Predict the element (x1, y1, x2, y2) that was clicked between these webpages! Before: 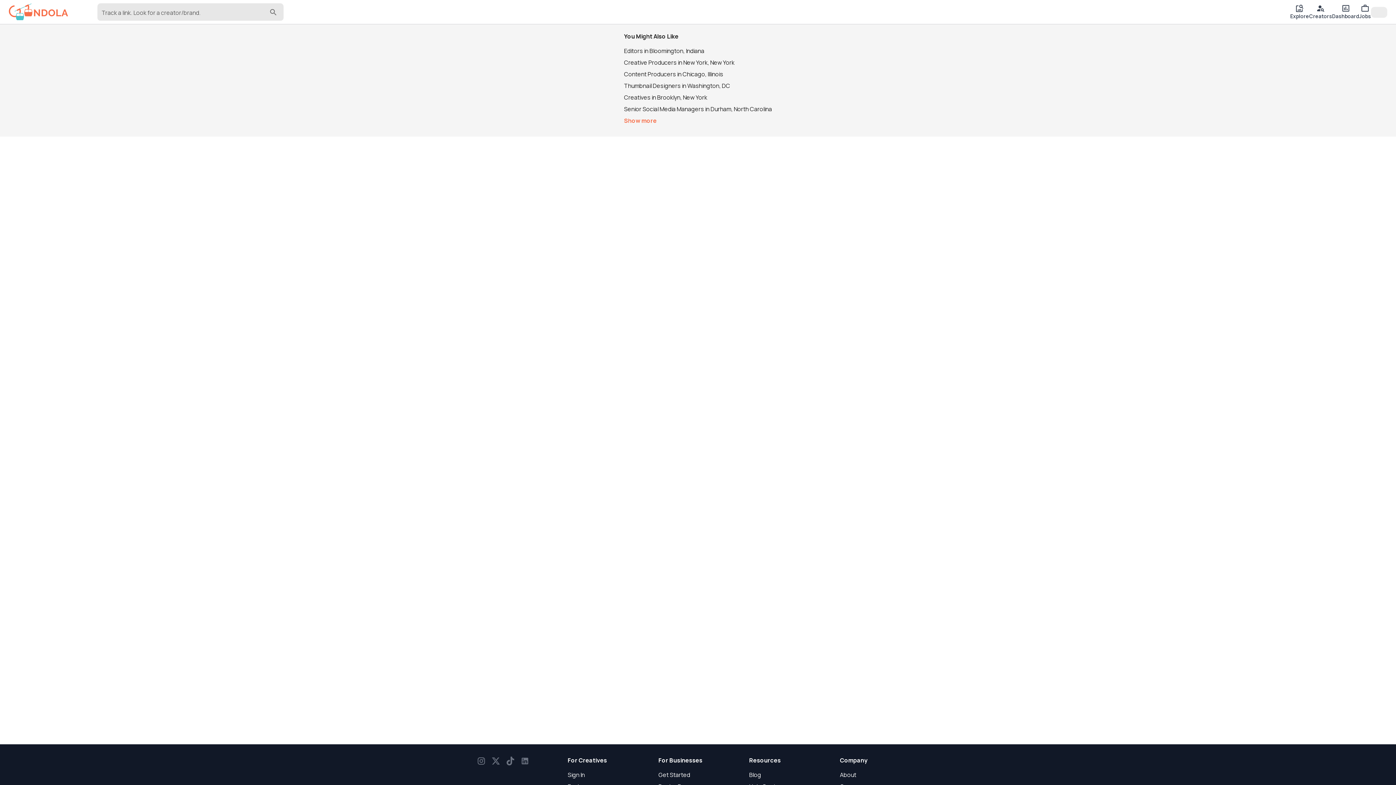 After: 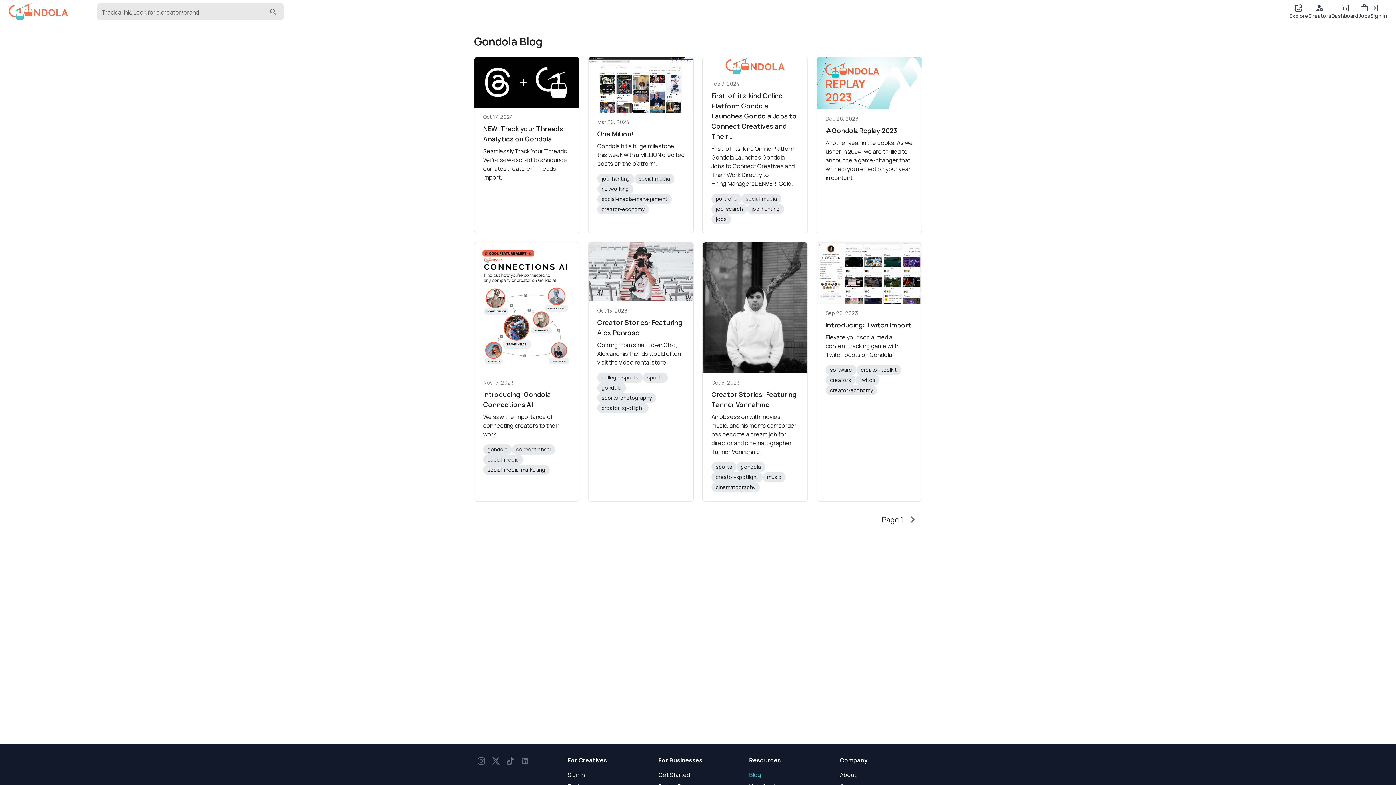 Action: bbox: (749, 771, 761, 779) label: Blog